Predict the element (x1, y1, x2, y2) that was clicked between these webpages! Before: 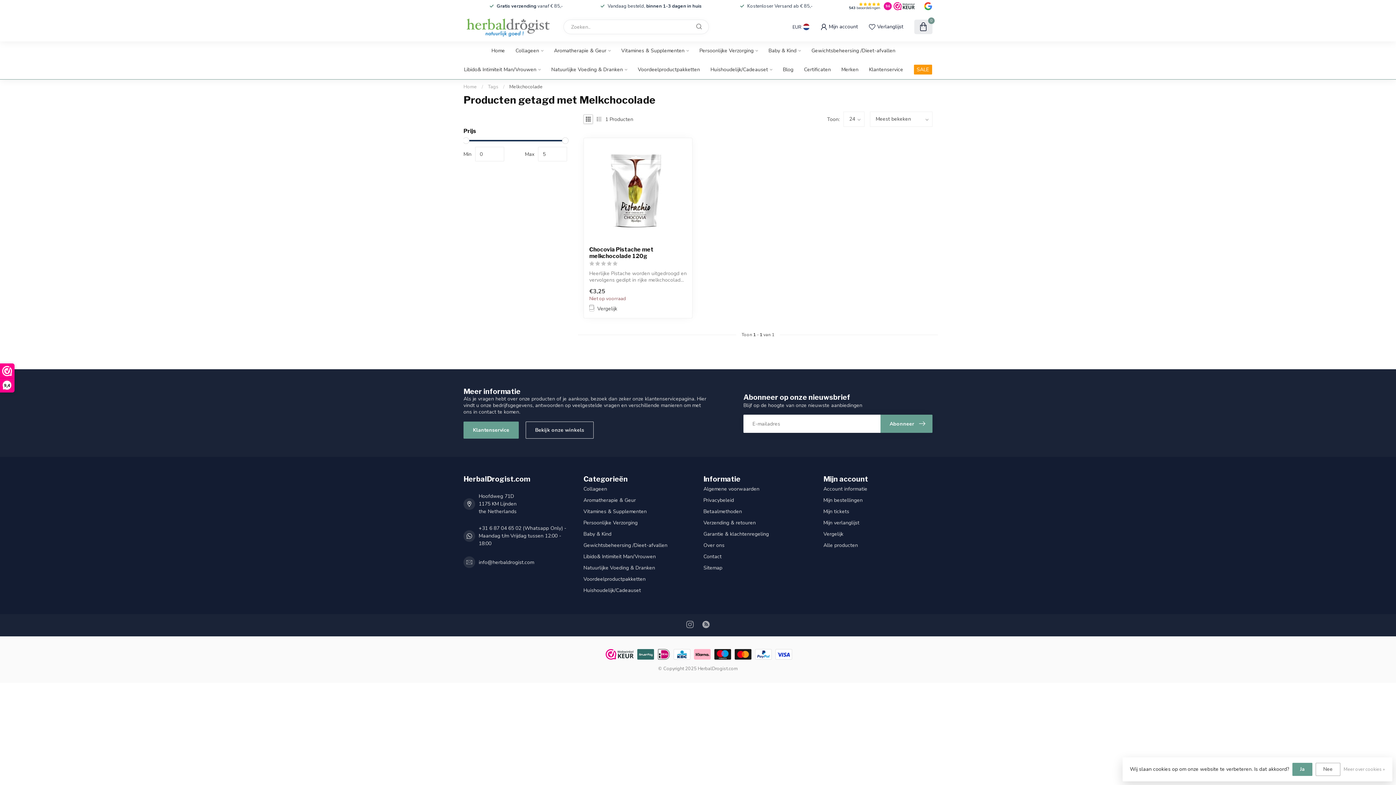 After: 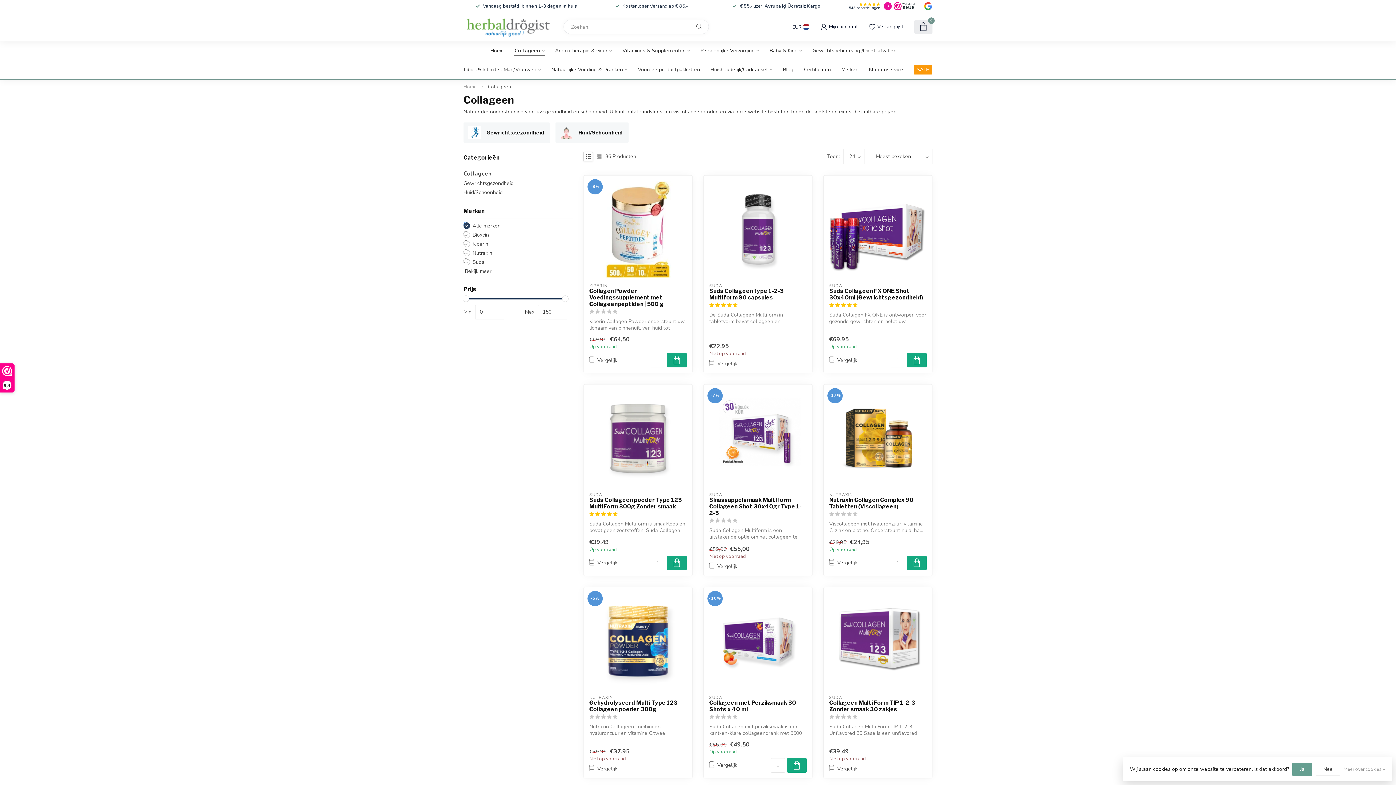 Action: label: Collageen bbox: (515, 41, 543, 60)